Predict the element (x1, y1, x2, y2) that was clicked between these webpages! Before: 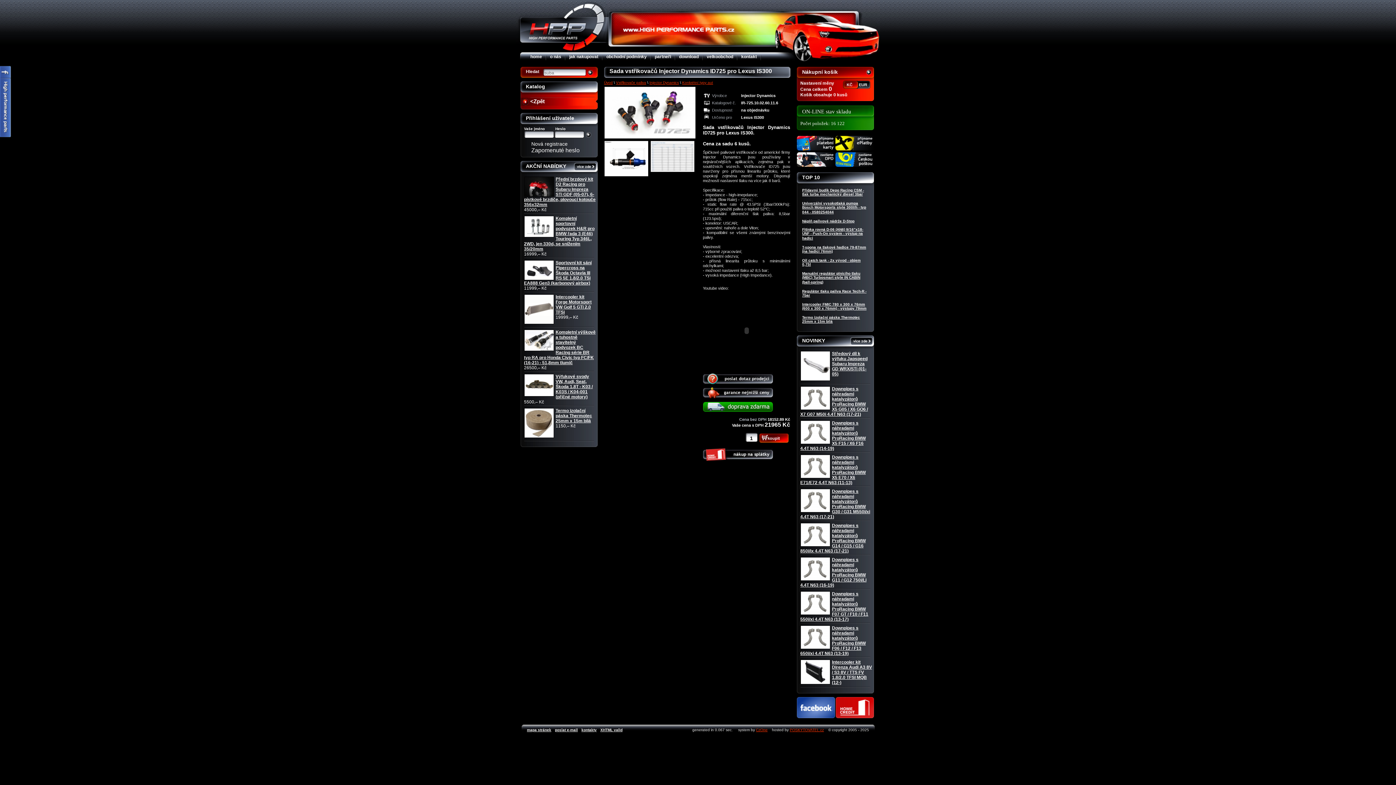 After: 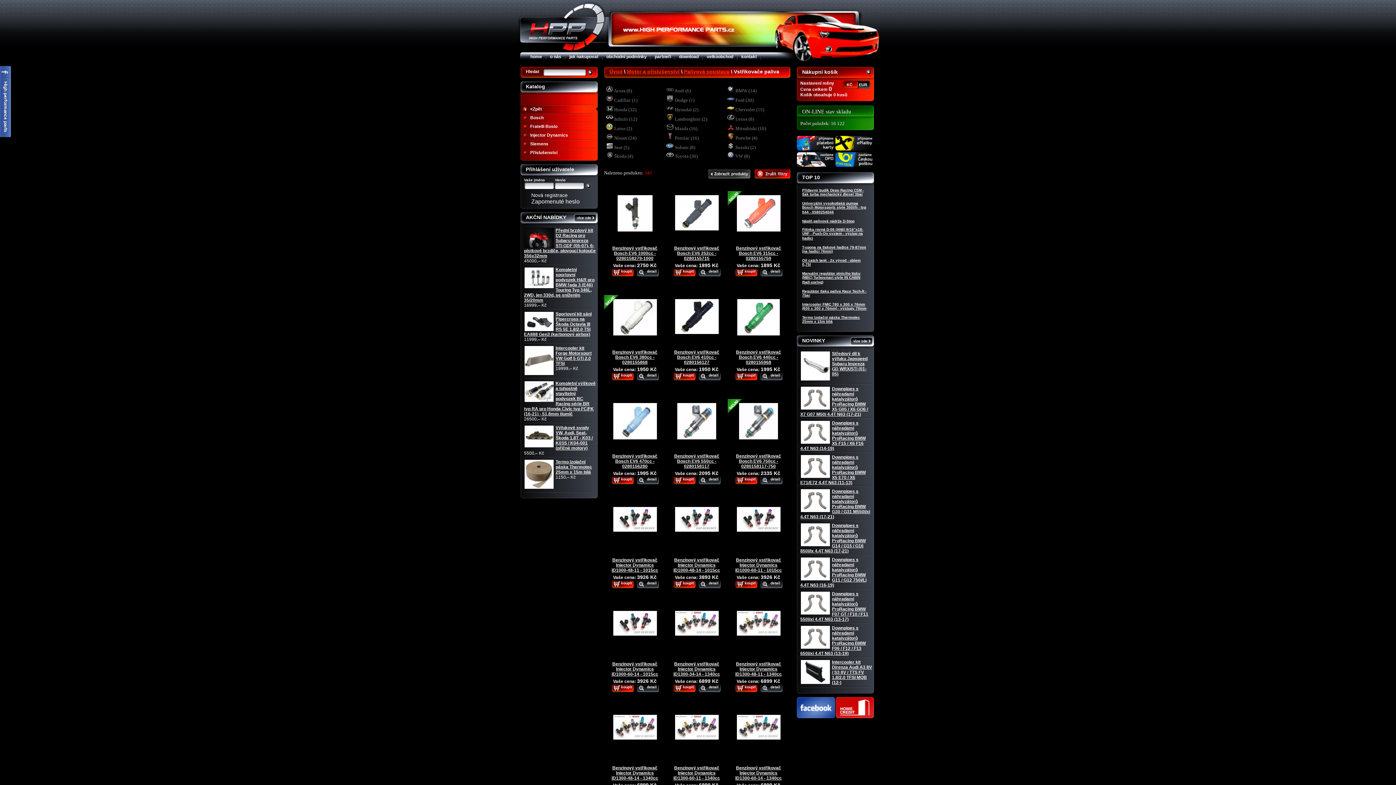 Action: bbox: (616, 80, 646, 84) label: Vstřikovače paliva